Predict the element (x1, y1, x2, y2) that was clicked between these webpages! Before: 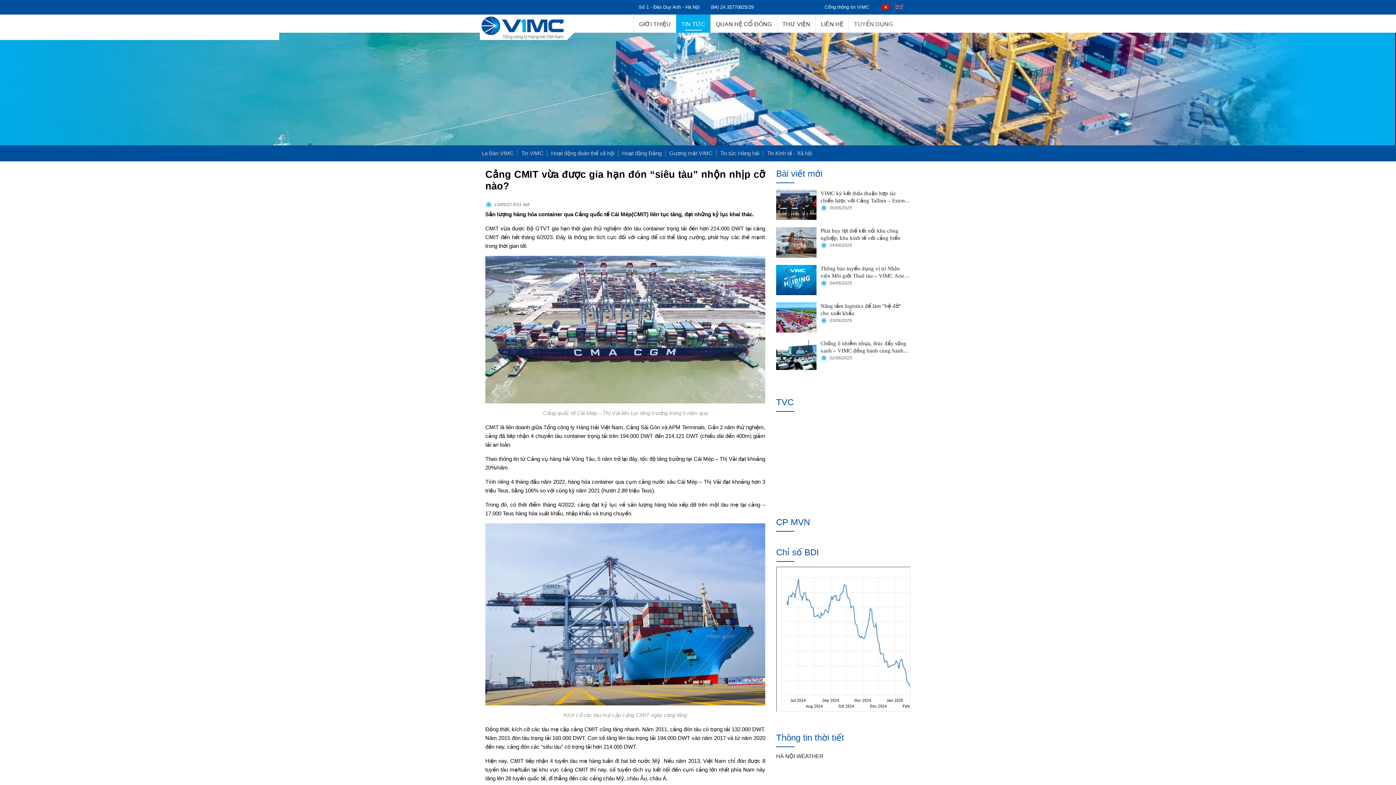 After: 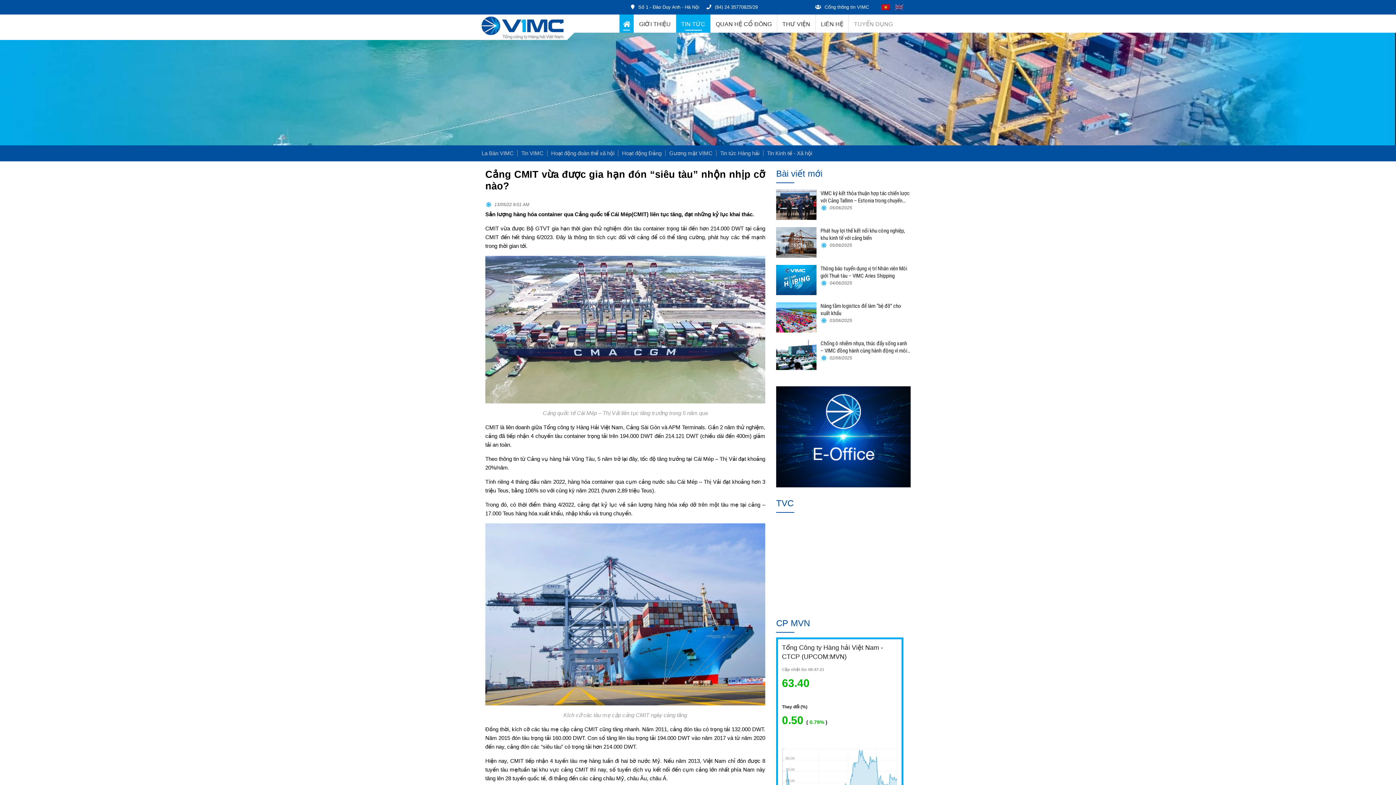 Action: bbox: (619, 14, 634, 32)